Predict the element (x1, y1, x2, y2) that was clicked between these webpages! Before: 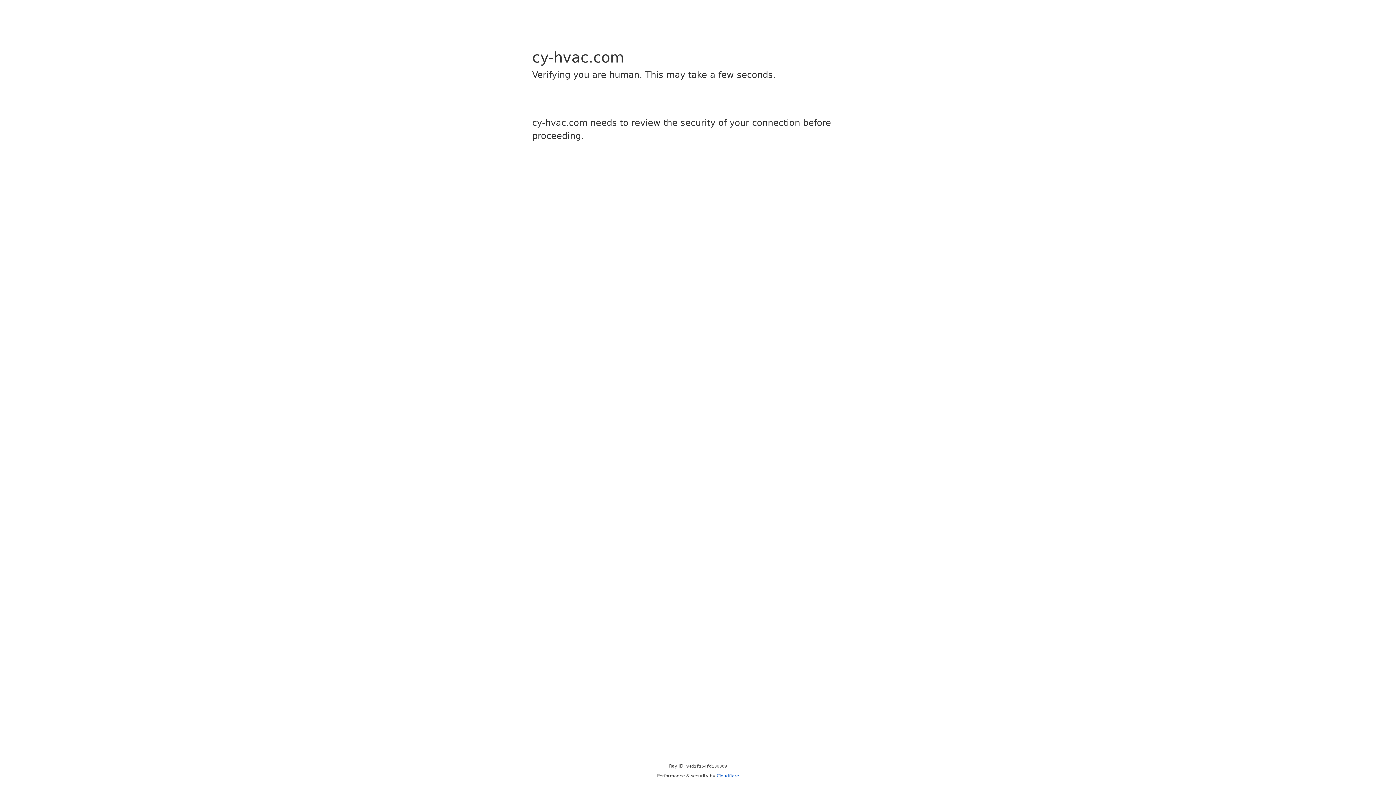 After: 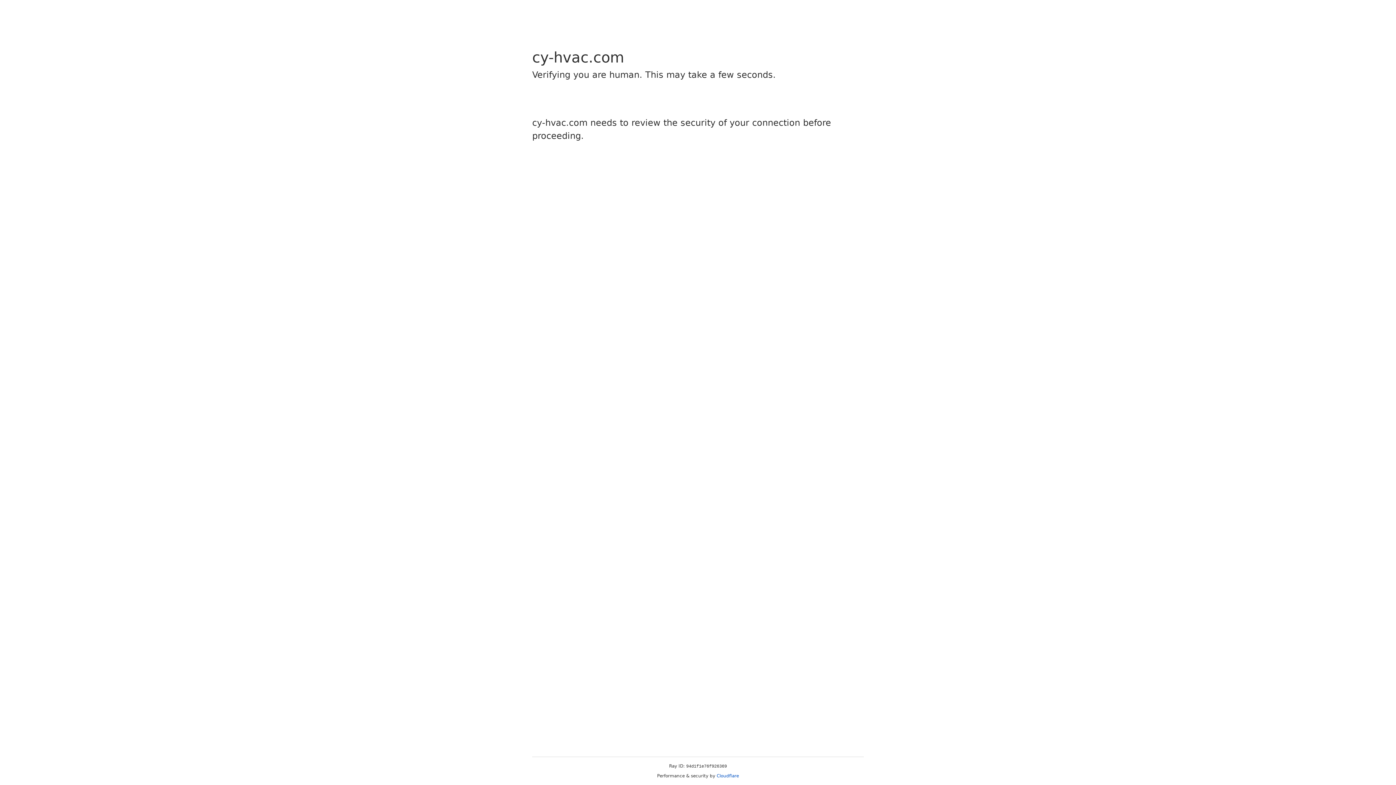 Action: label: Cloudflare bbox: (716, 773, 739, 778)